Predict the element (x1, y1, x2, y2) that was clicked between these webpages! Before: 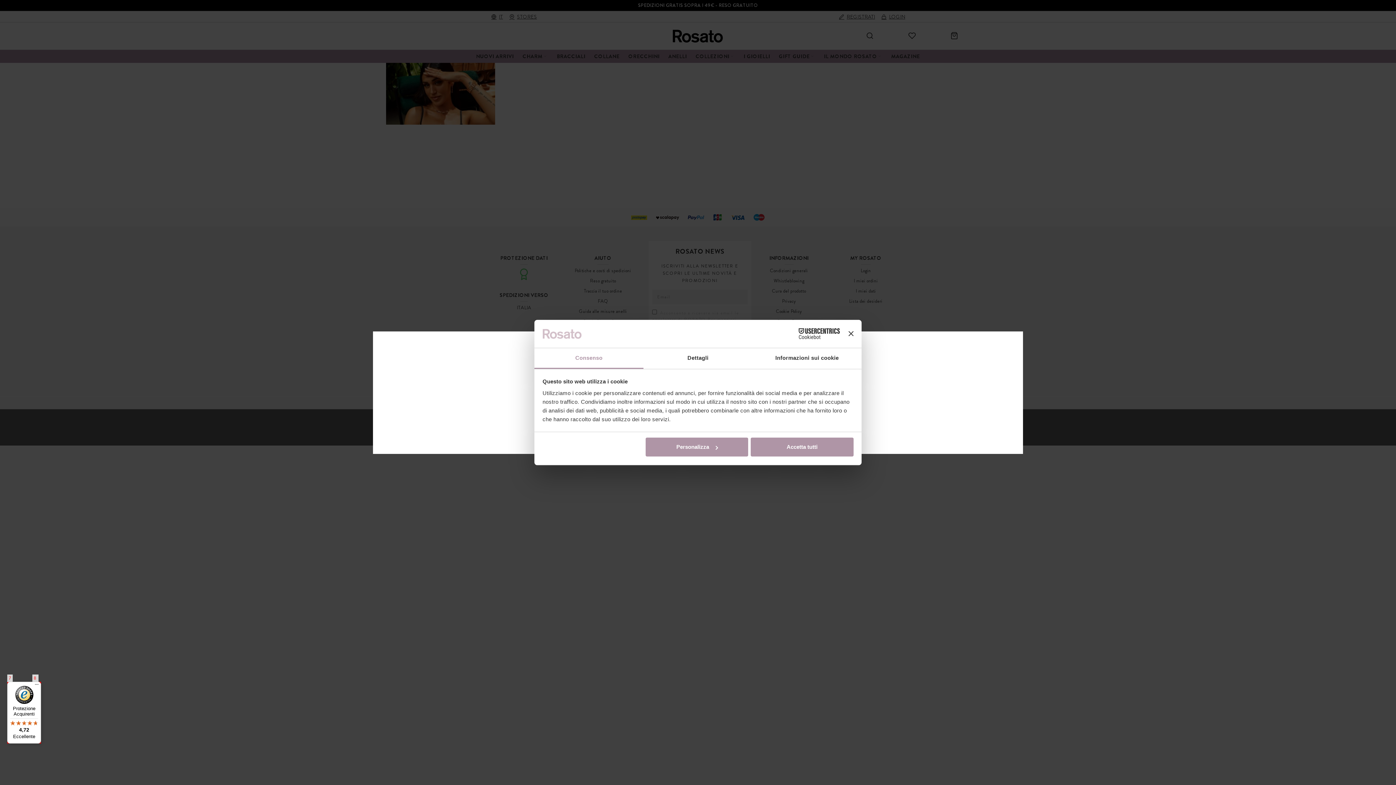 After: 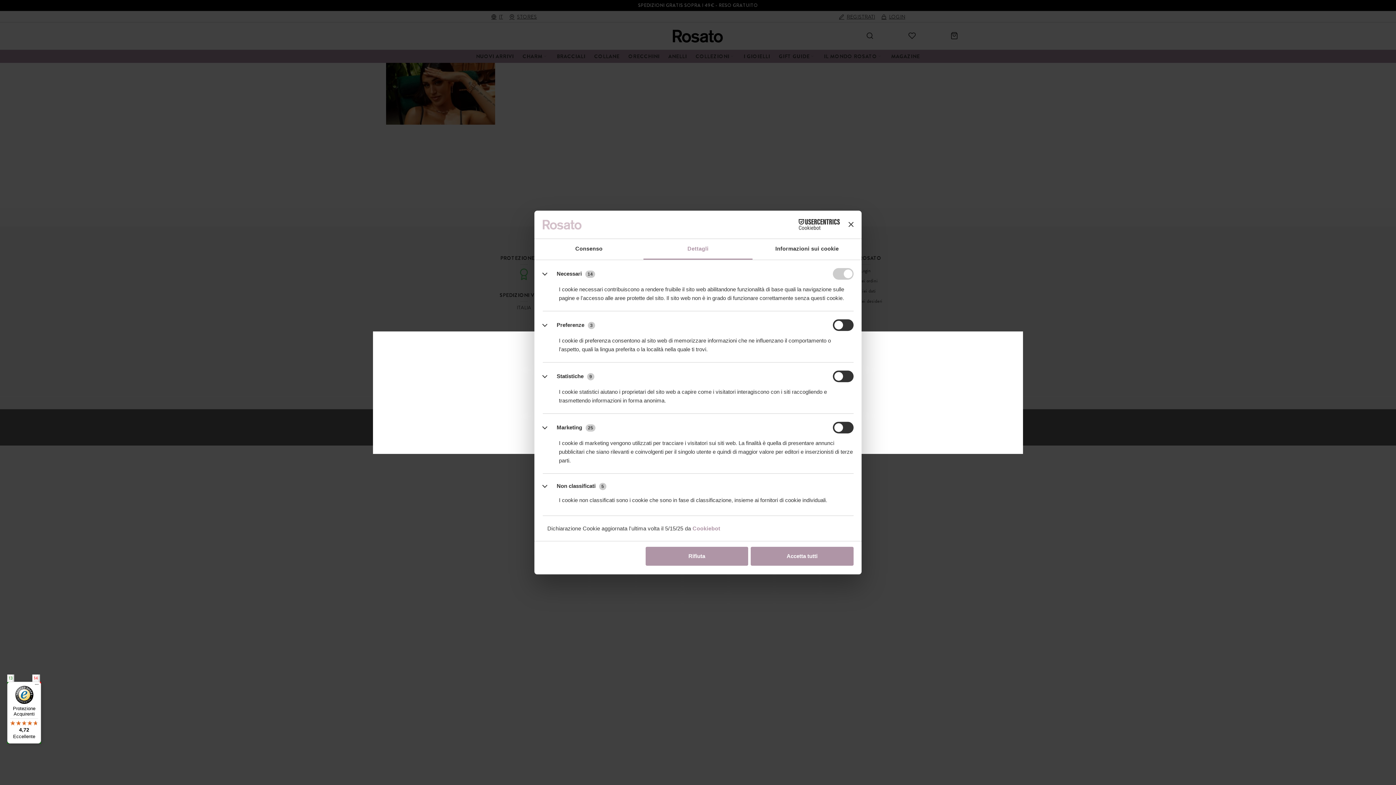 Action: label: Personalizza bbox: (645, 437, 748, 456)